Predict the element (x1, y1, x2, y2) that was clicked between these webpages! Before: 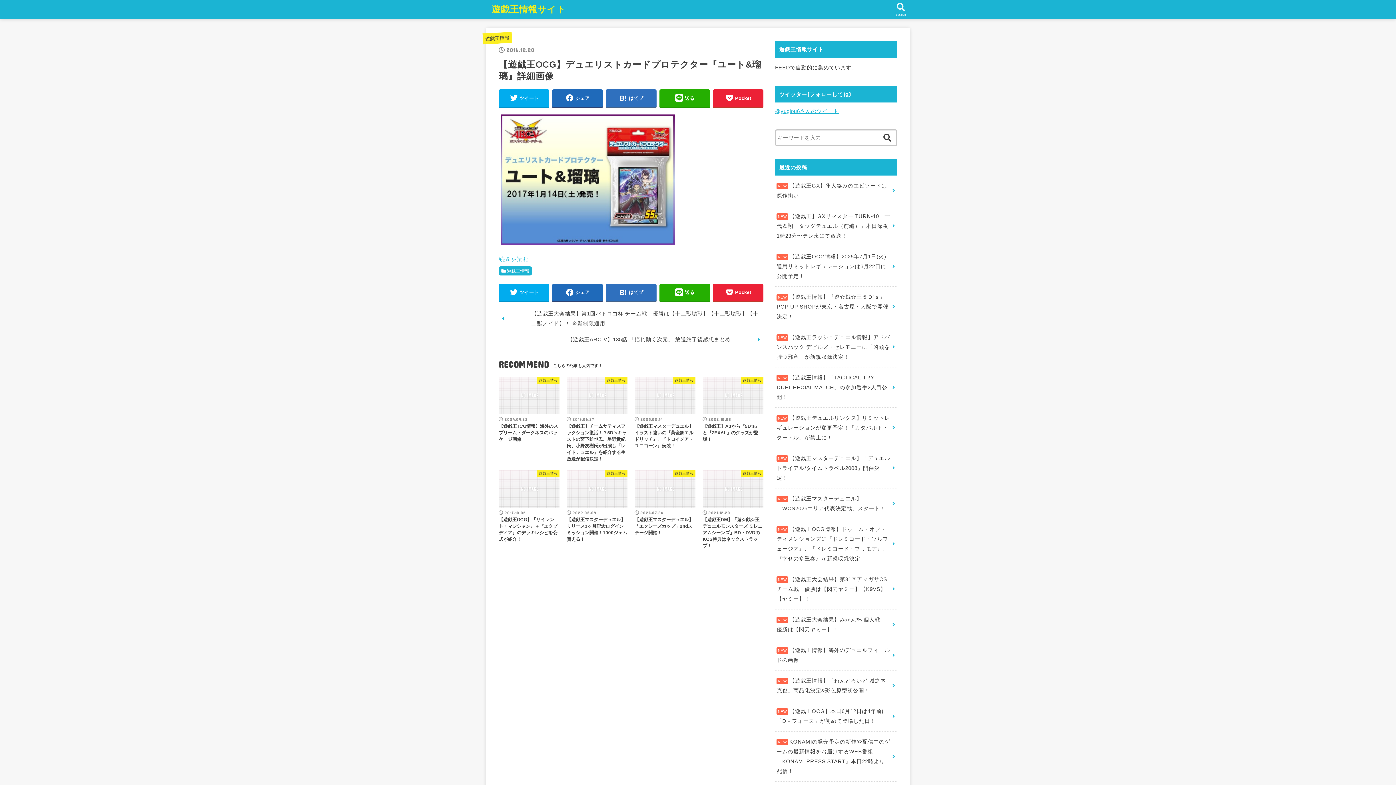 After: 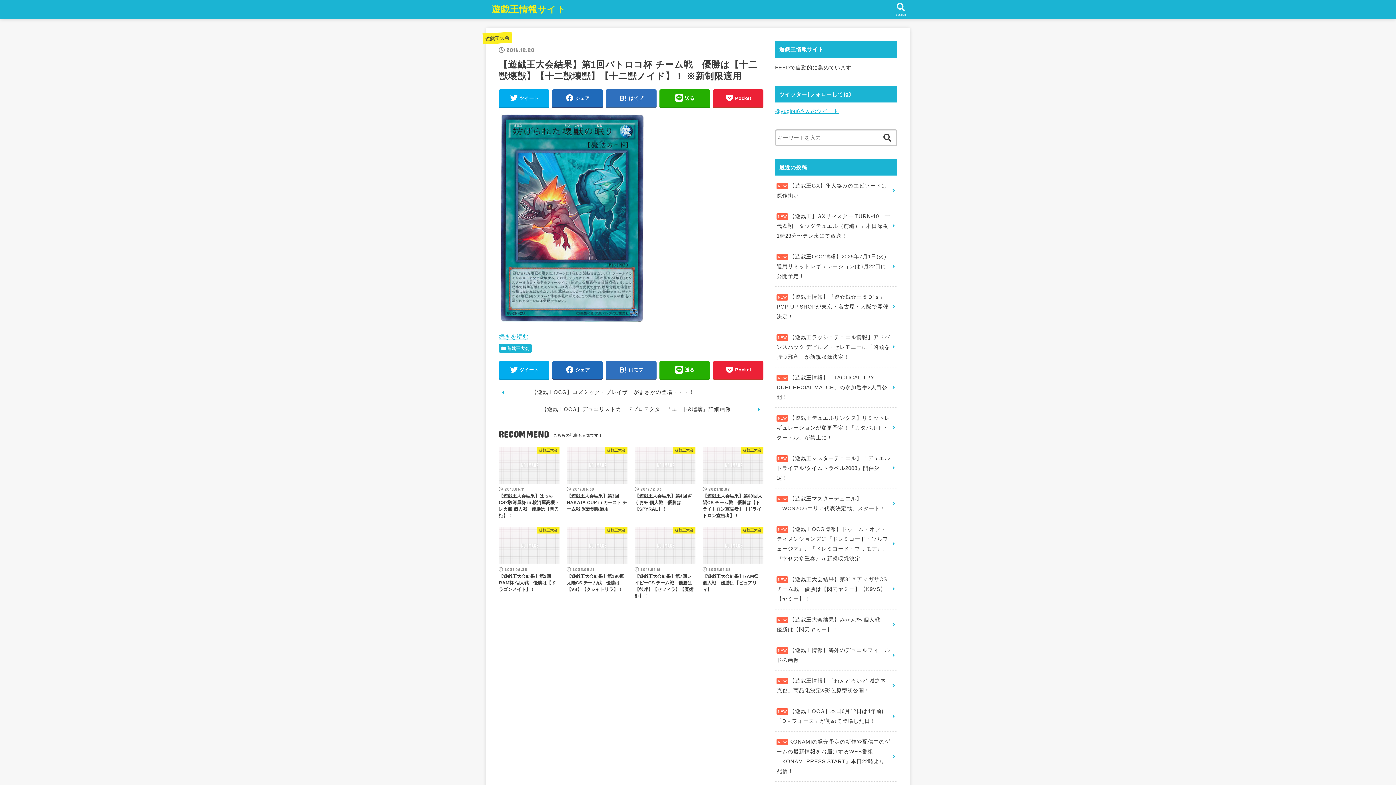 Action: label: 【遊戯王大会結果】第1回バトロコ杯 チーム戦　優勝は【十二獣壊獣】【十二獣壊獣】【十二獣ノイド】！ ※新制限適用 bbox: (498, 308, 763, 328)